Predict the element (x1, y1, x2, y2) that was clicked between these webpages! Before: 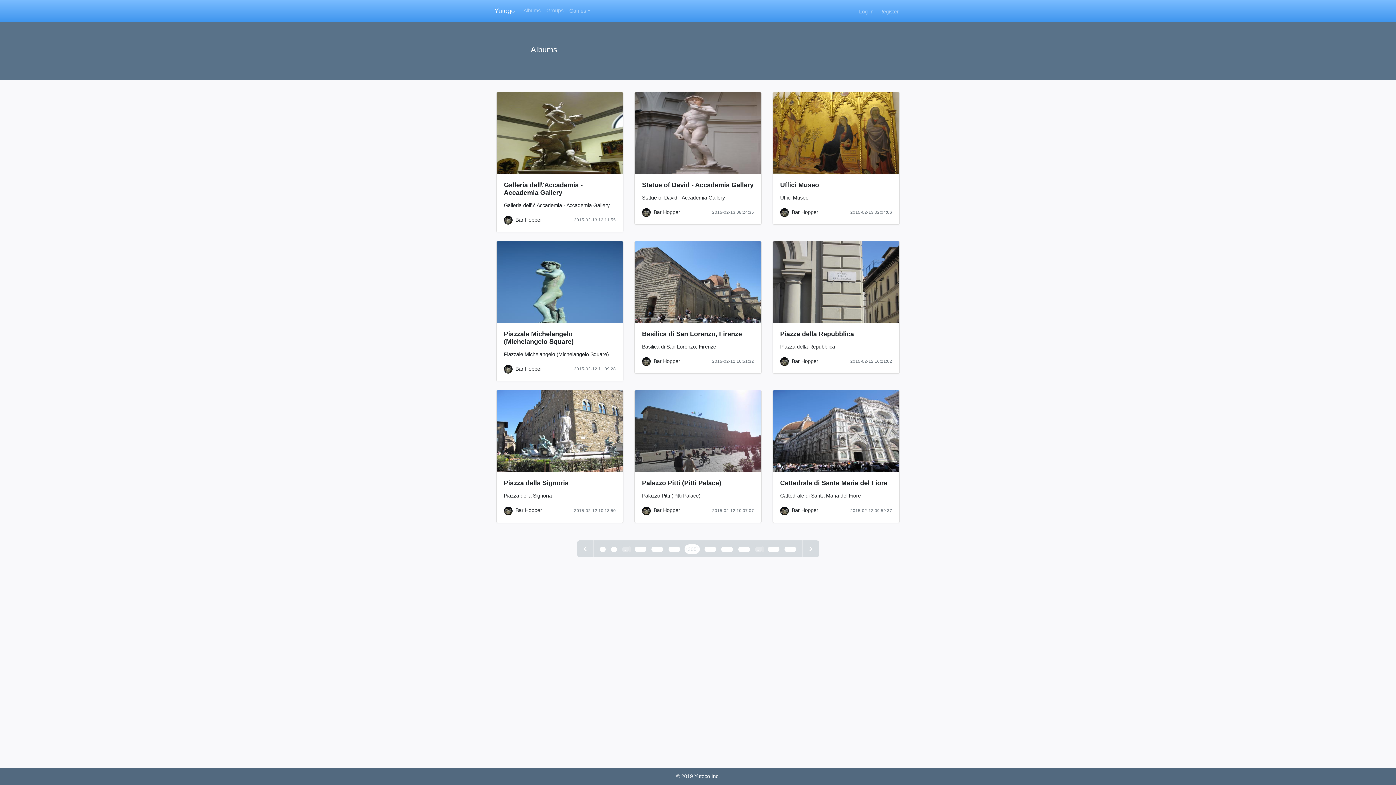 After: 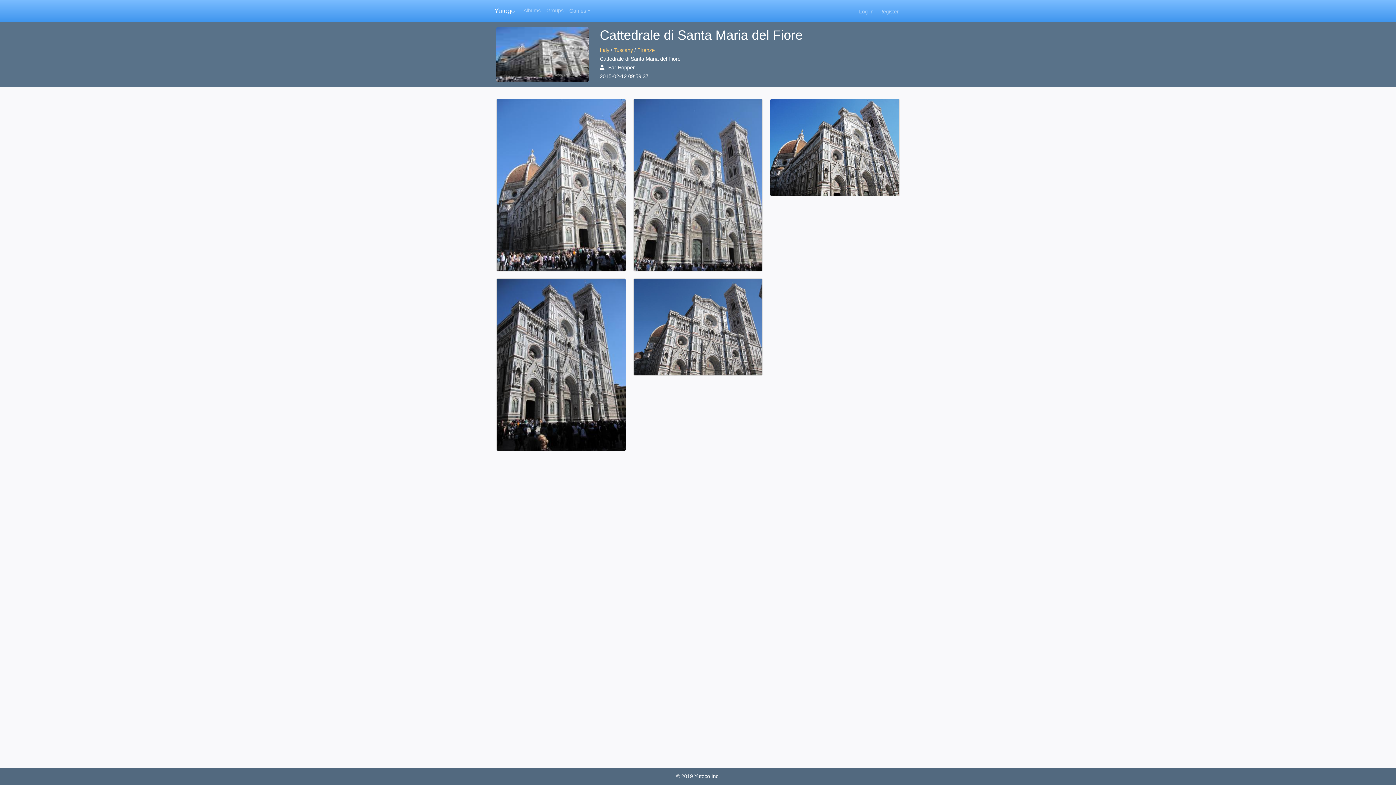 Action: bbox: (773, 390, 899, 522) label: Cattedrale di Santa Maria del Fiore

Cattedrale di Santa Maria del Fiore

  Bar Hopper
2015-02-12 09:59:37